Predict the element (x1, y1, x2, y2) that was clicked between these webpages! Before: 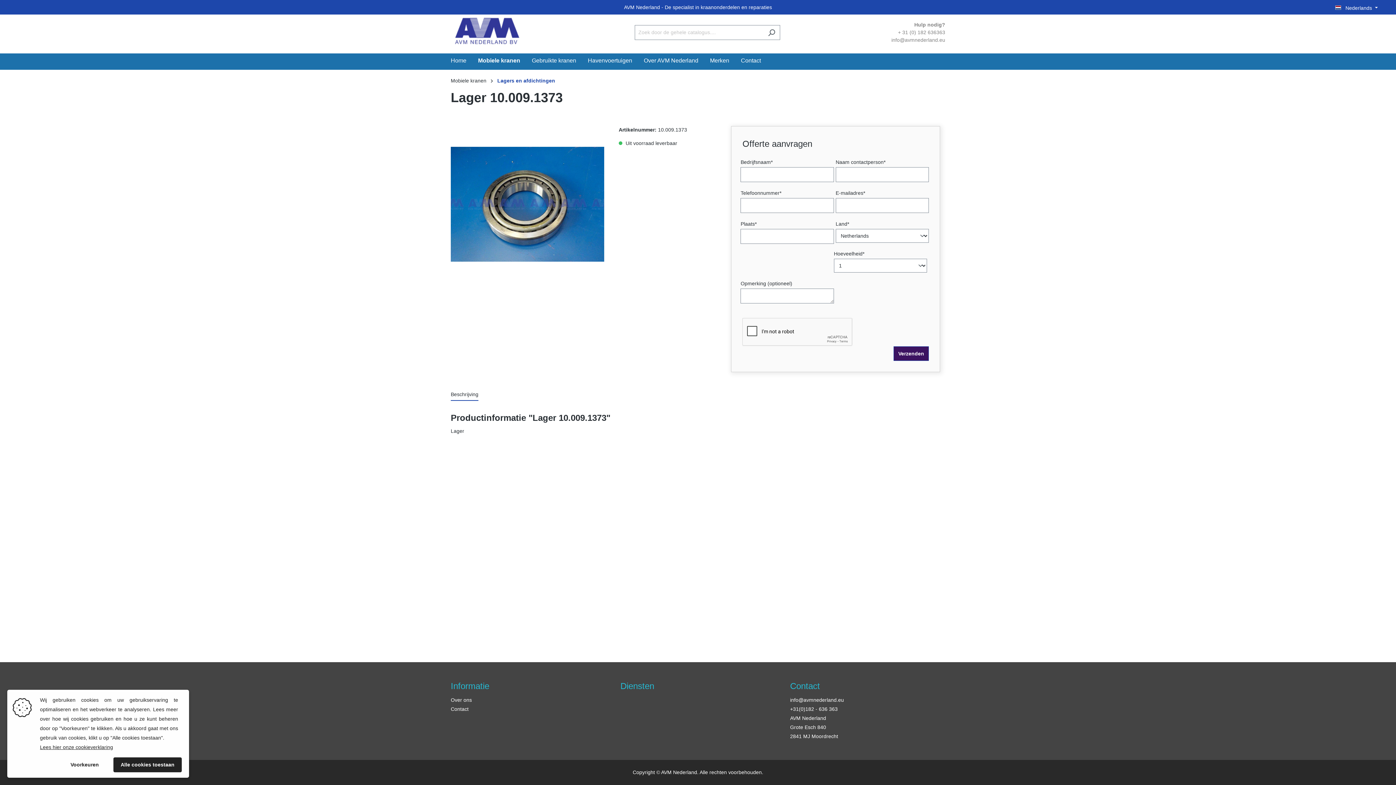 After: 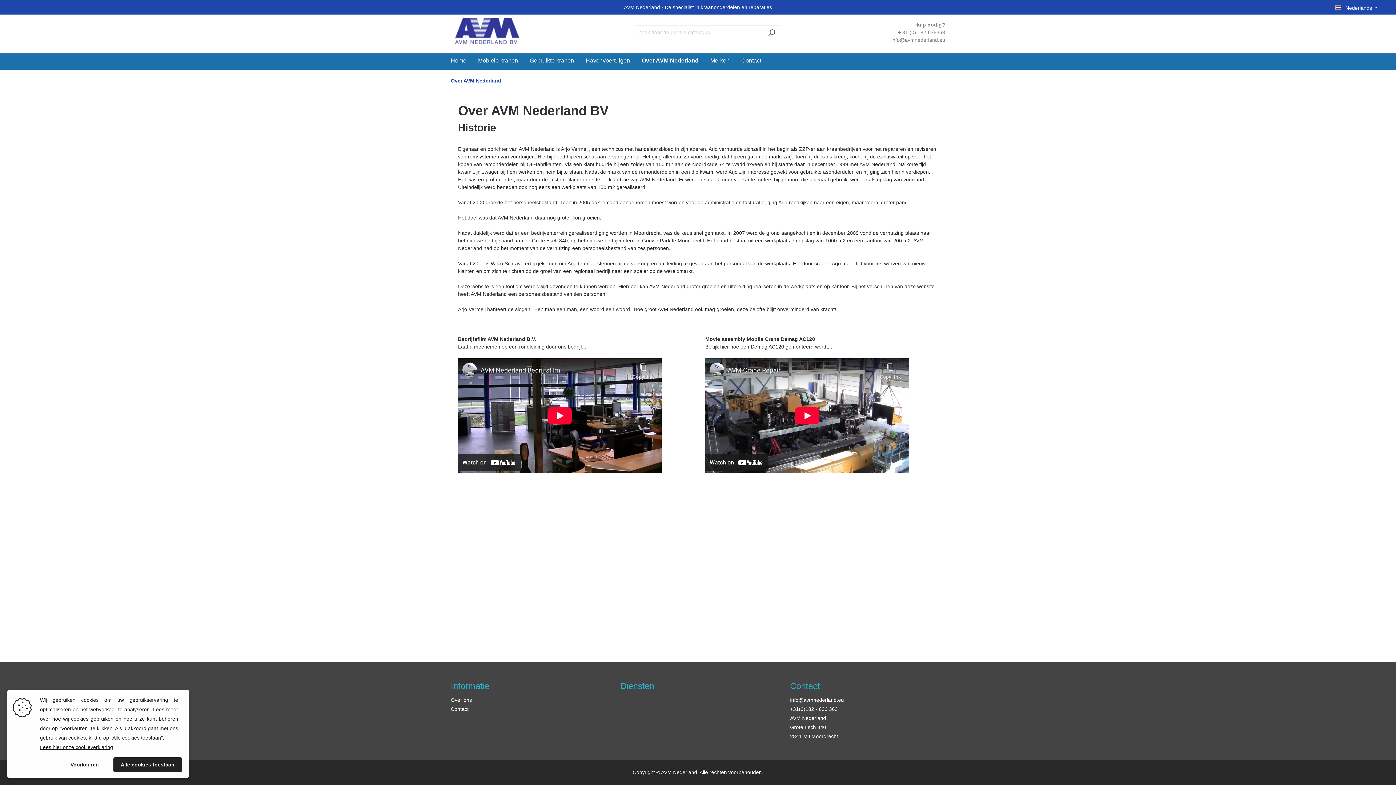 Action: label: Over ons bbox: (450, 697, 472, 703)